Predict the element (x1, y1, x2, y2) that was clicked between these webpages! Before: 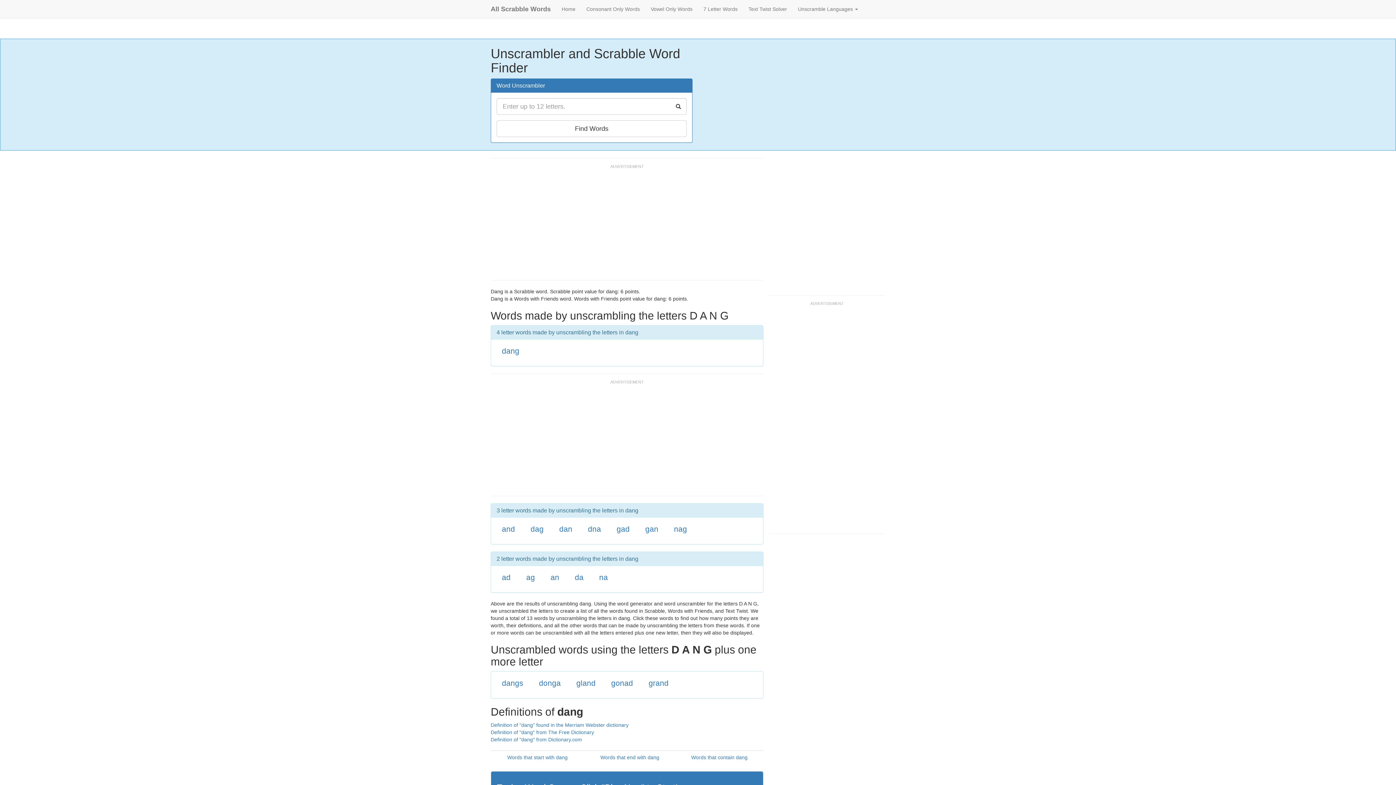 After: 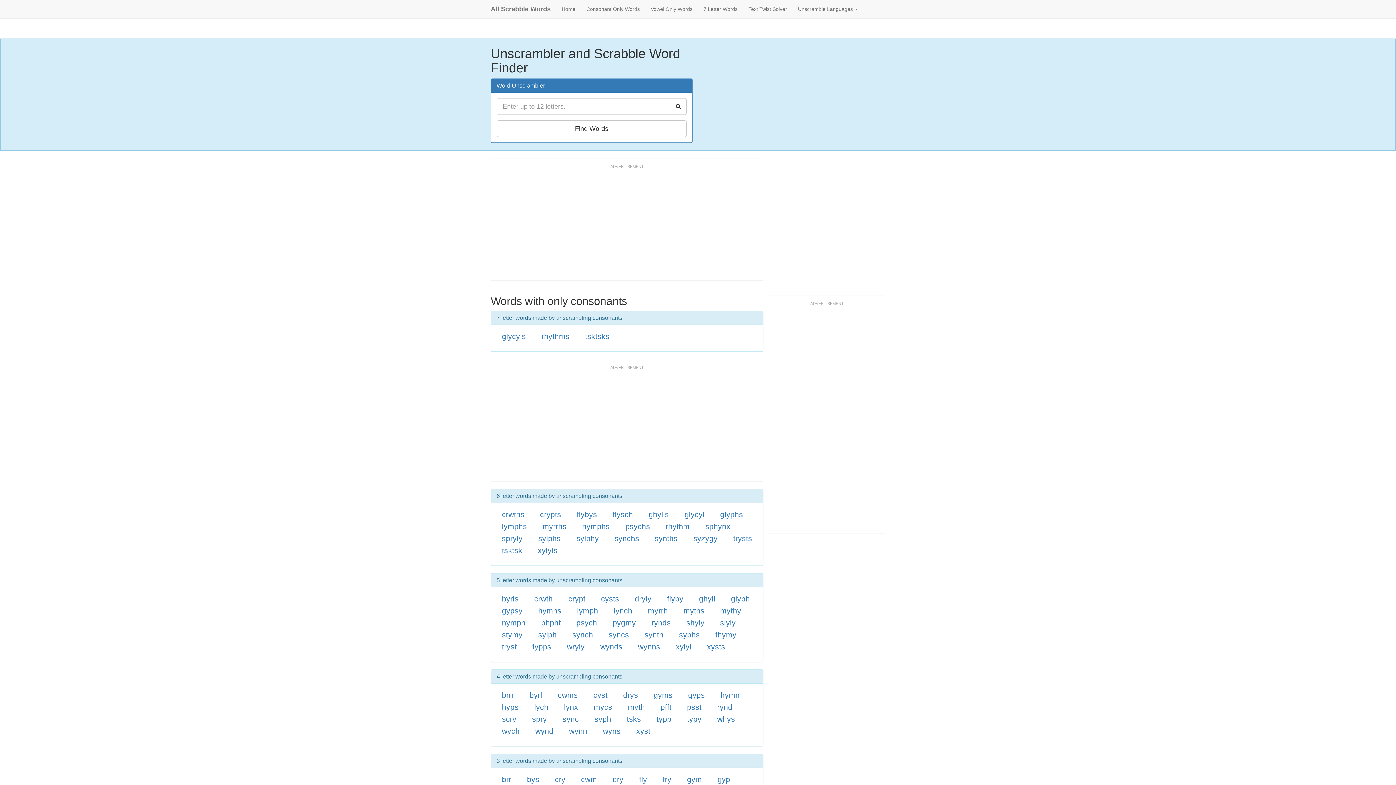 Action: bbox: (581, 0, 645, 18) label: Consonant Only Words